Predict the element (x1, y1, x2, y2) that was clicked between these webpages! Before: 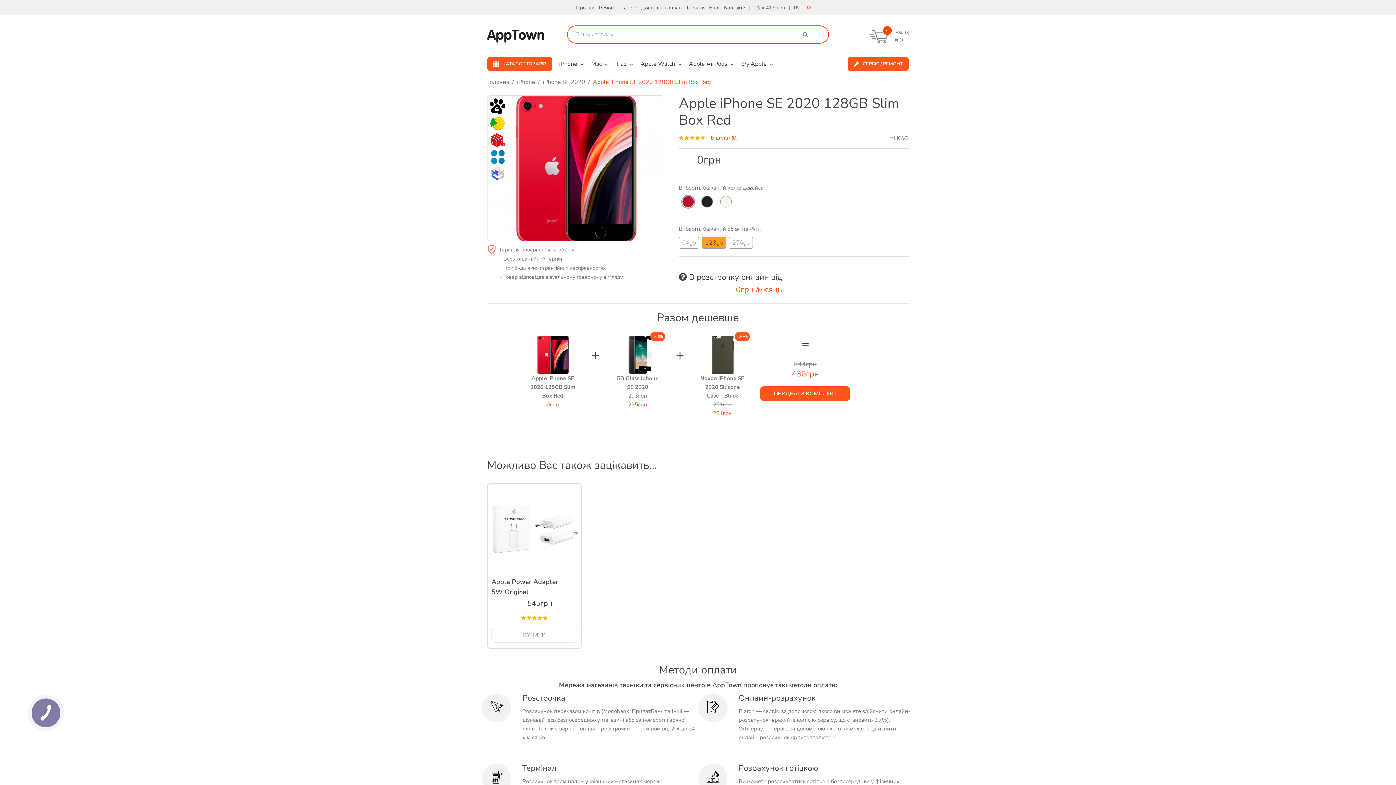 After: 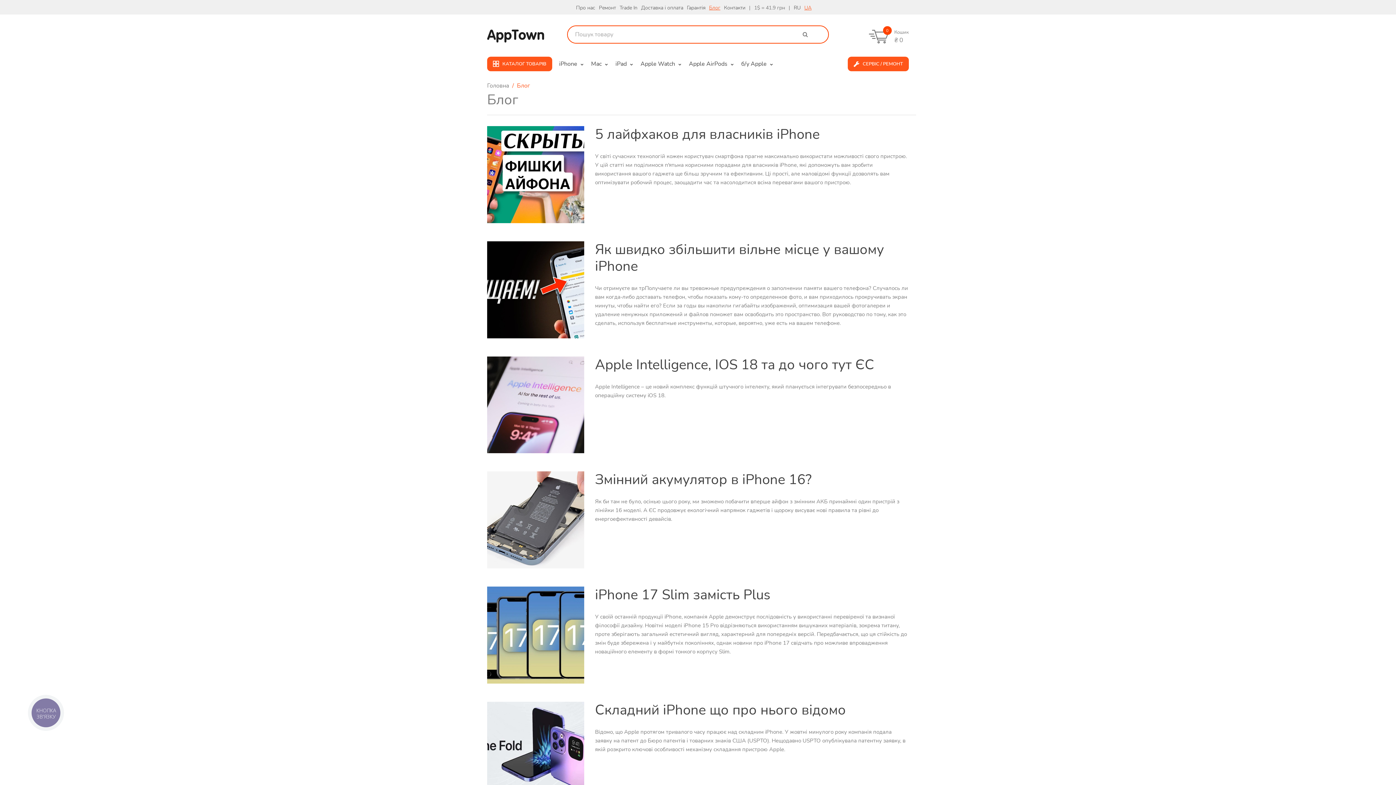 Action: bbox: (711, 3, 722, 11) label: Блог